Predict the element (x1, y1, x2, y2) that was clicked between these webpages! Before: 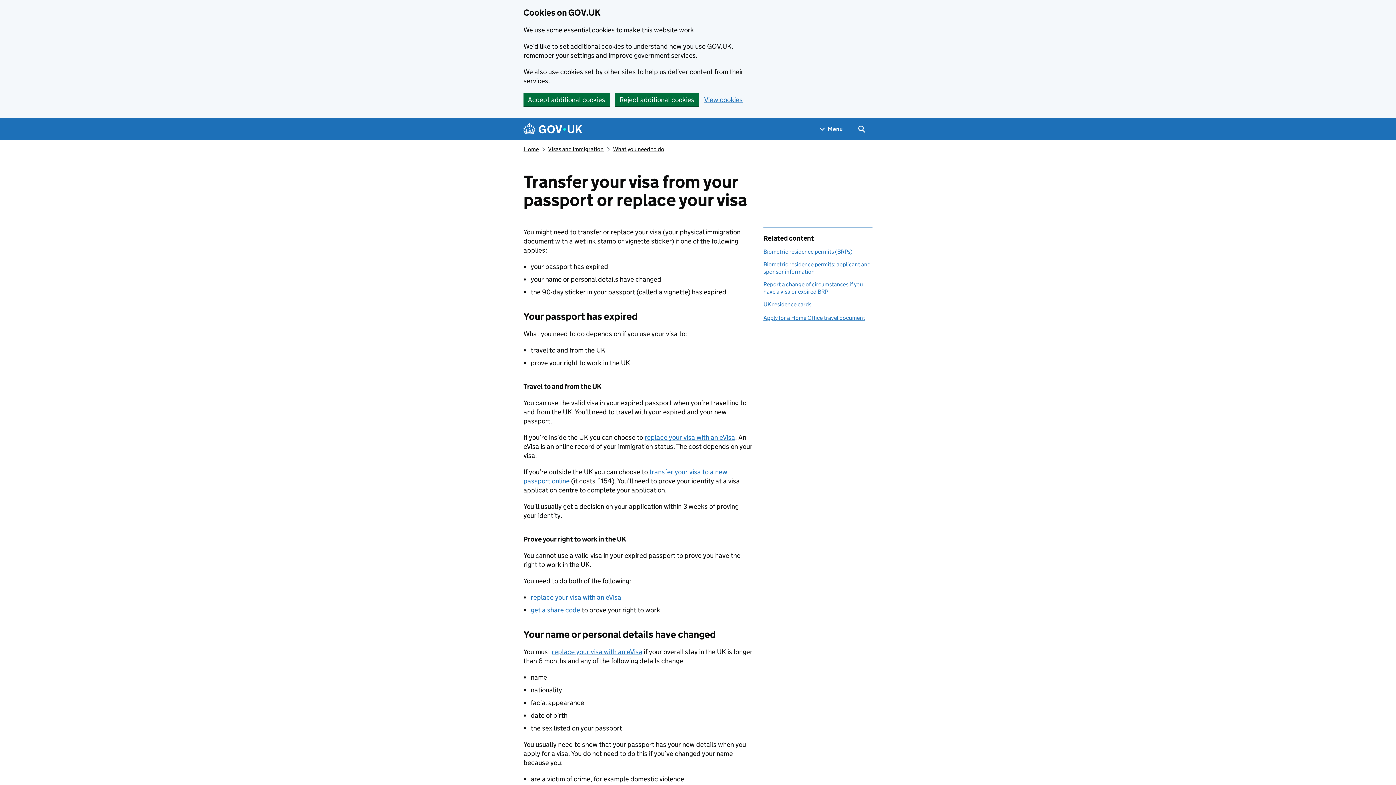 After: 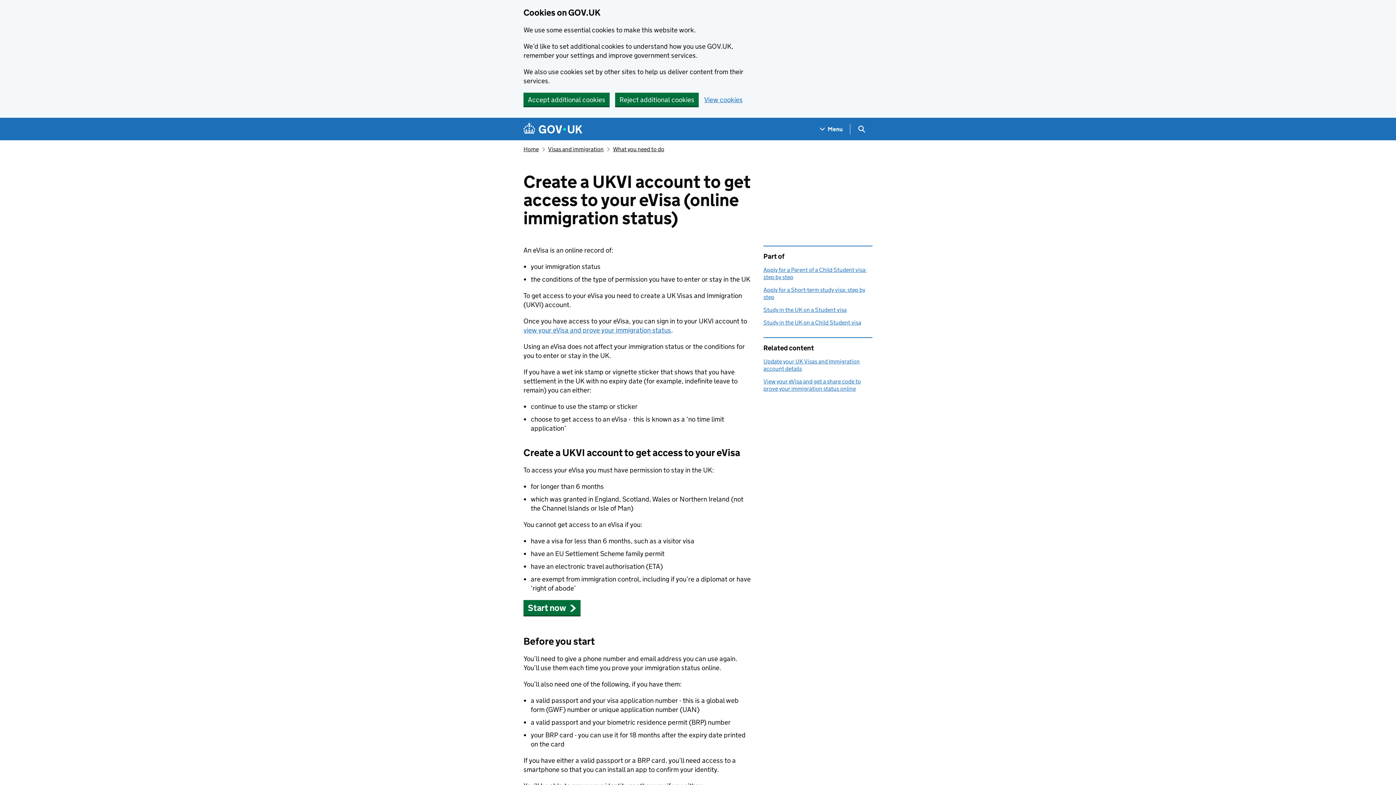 Action: label: replace your visa with an eVisa bbox: (530, 593, 621, 601)